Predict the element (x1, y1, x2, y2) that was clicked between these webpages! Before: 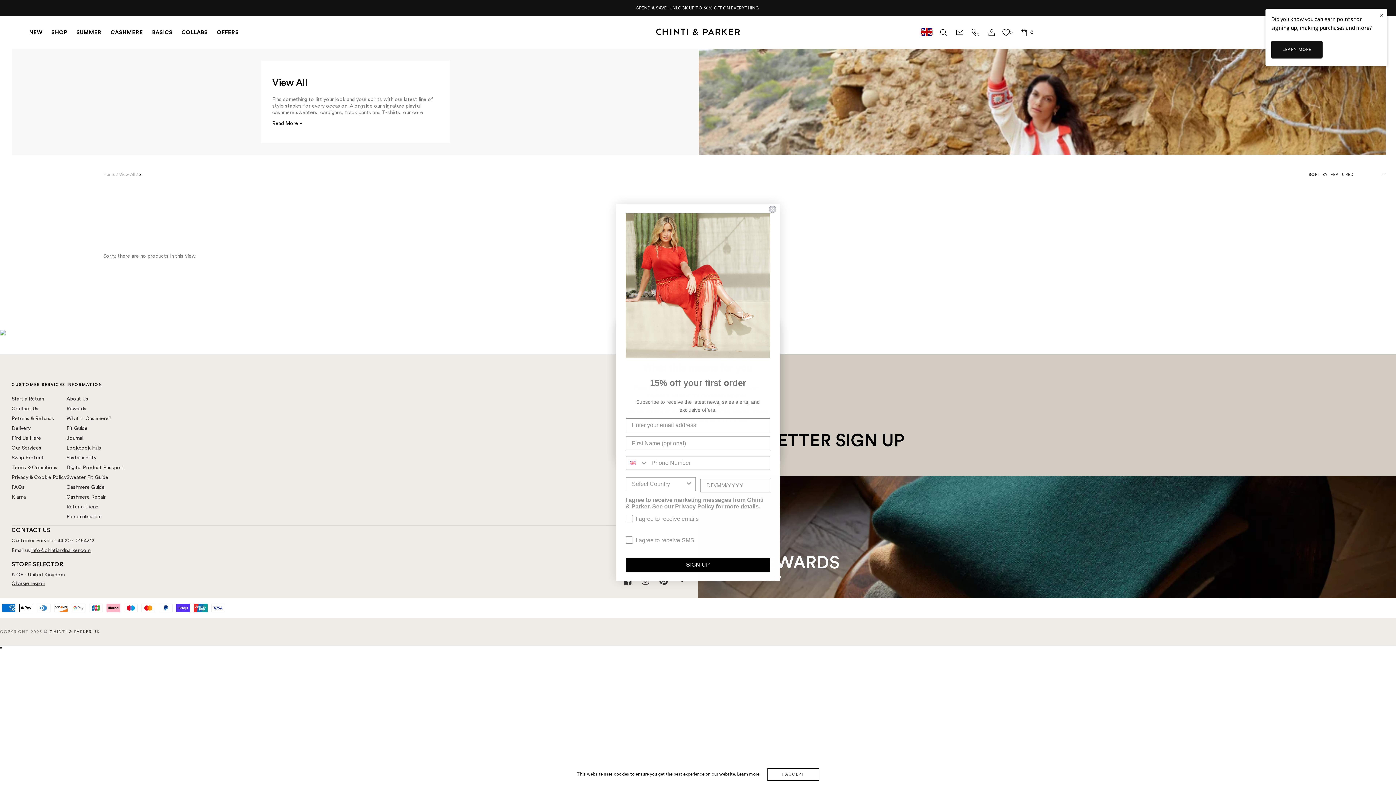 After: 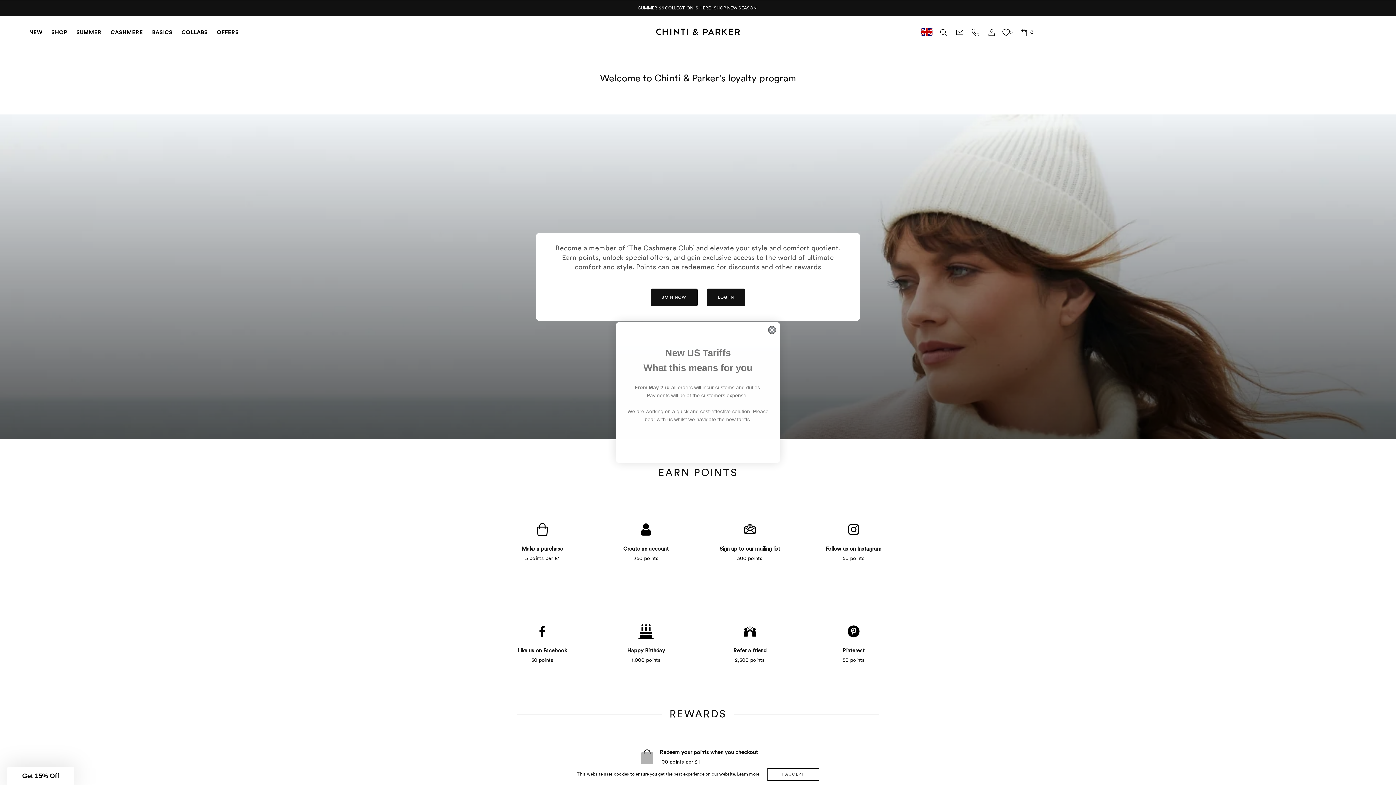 Action: bbox: (1271, 40, 1322, 58) label: LEARN MORE